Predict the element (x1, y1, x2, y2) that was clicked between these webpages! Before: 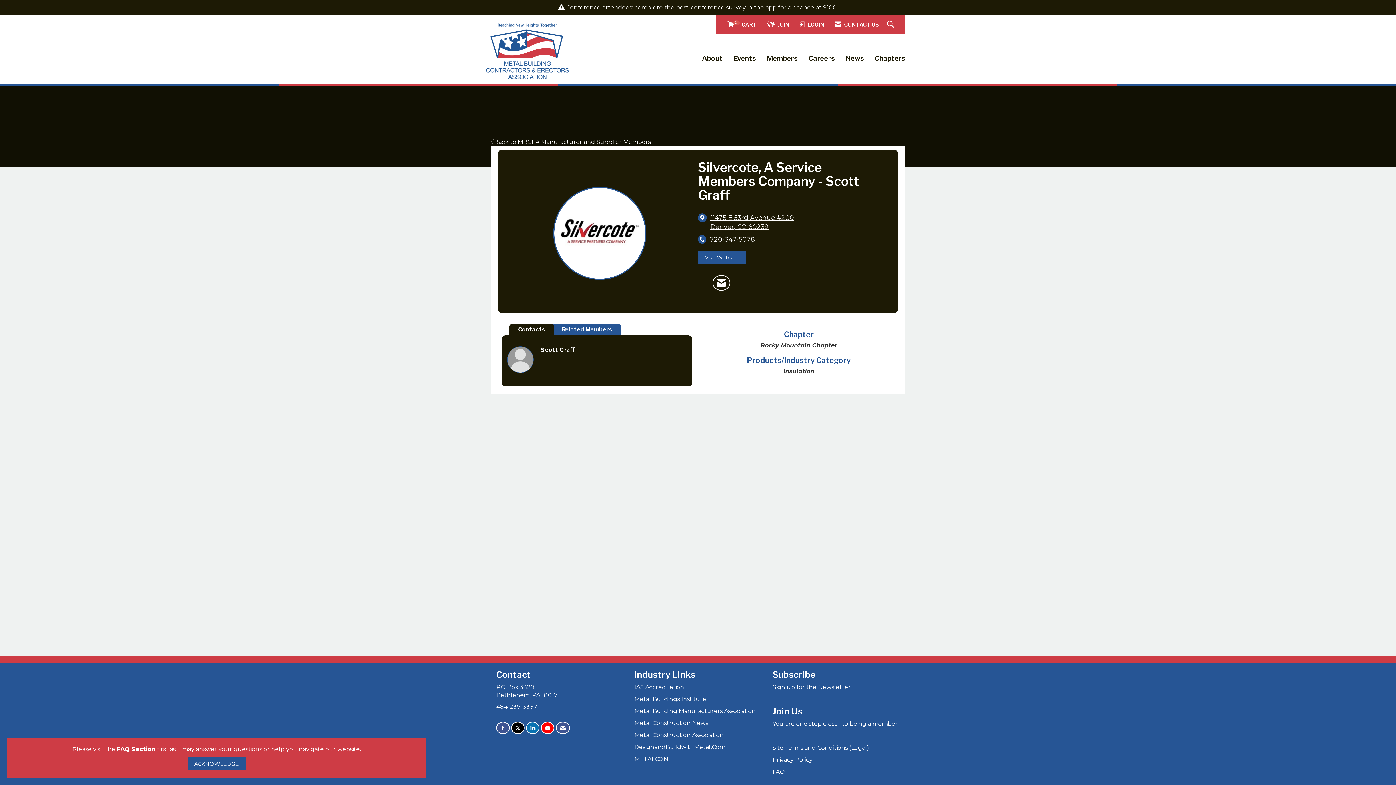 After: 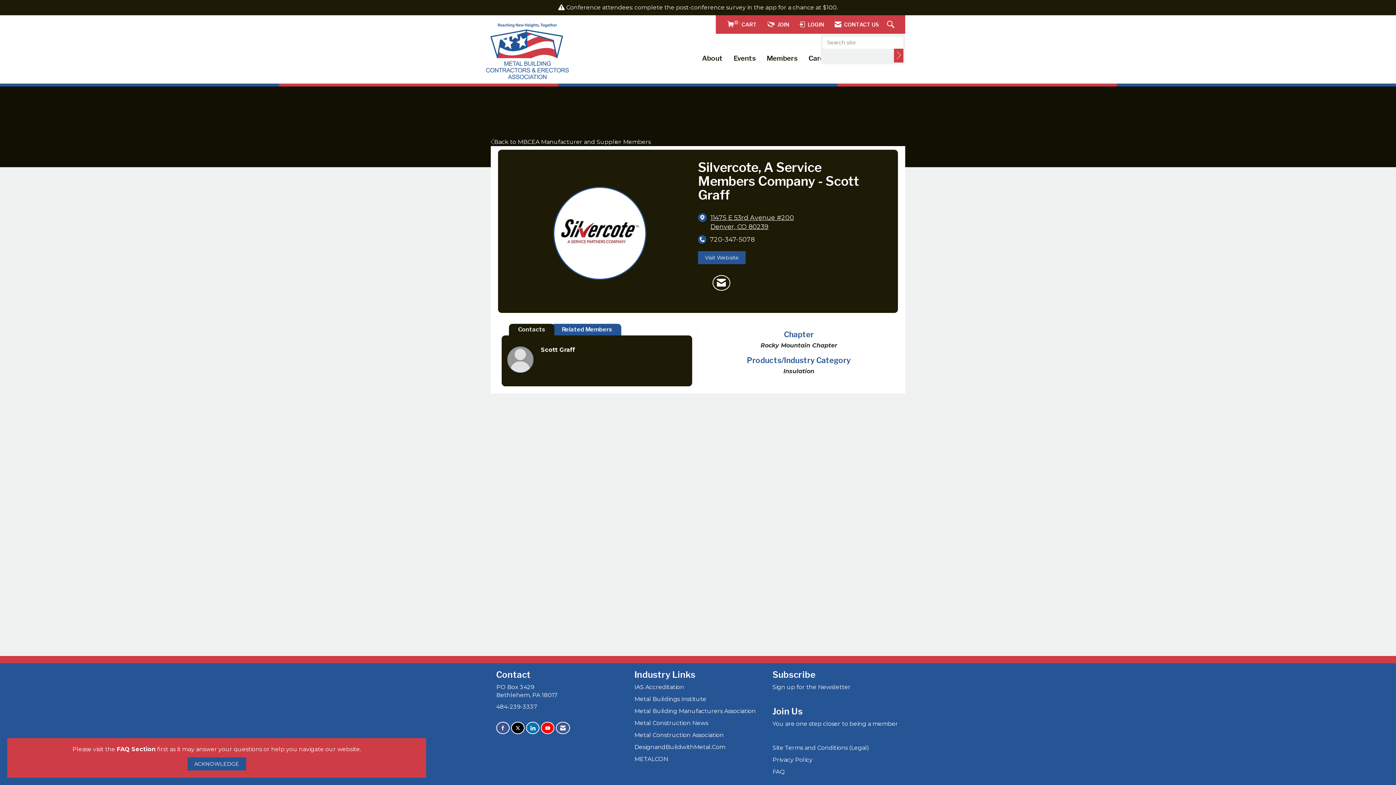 Action: bbox: (887, 20, 896, 28) label: Search Site